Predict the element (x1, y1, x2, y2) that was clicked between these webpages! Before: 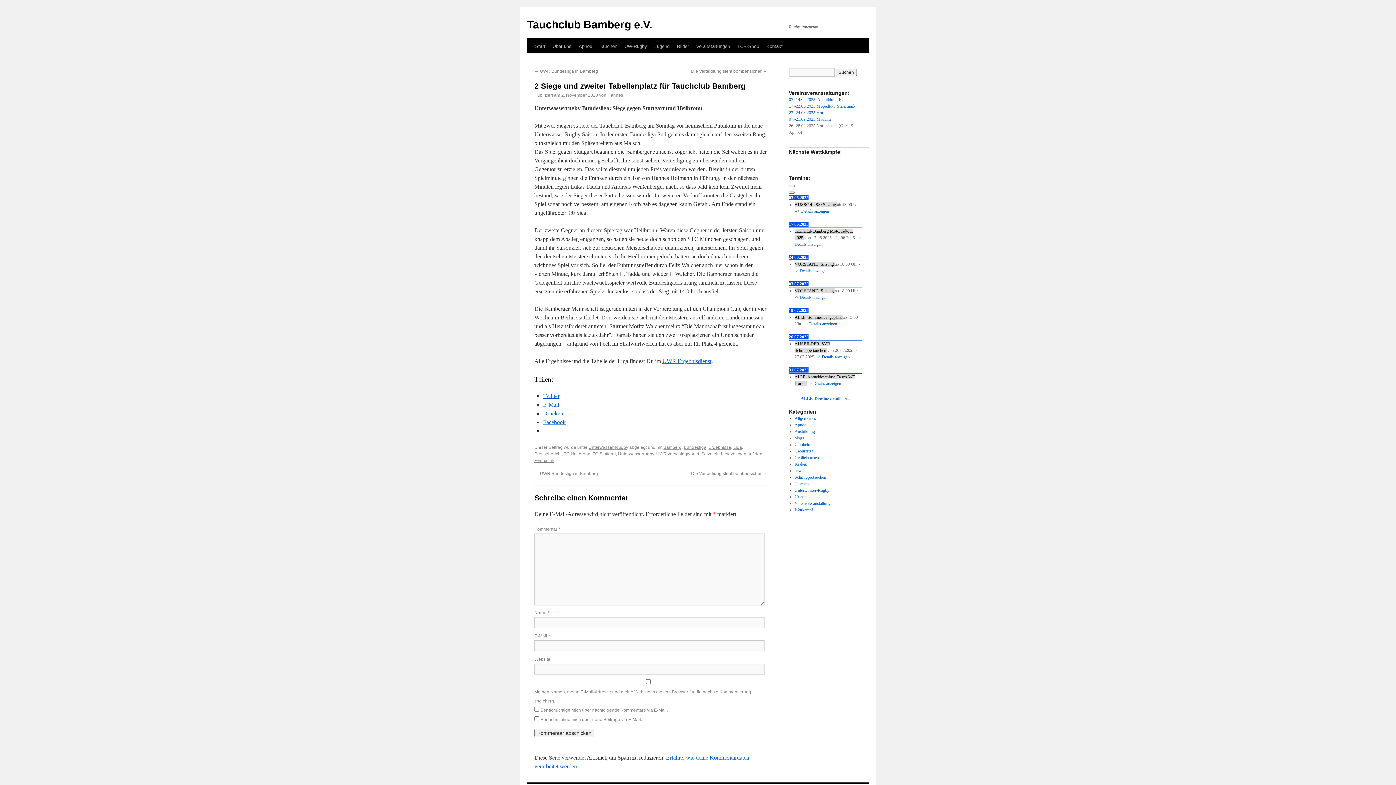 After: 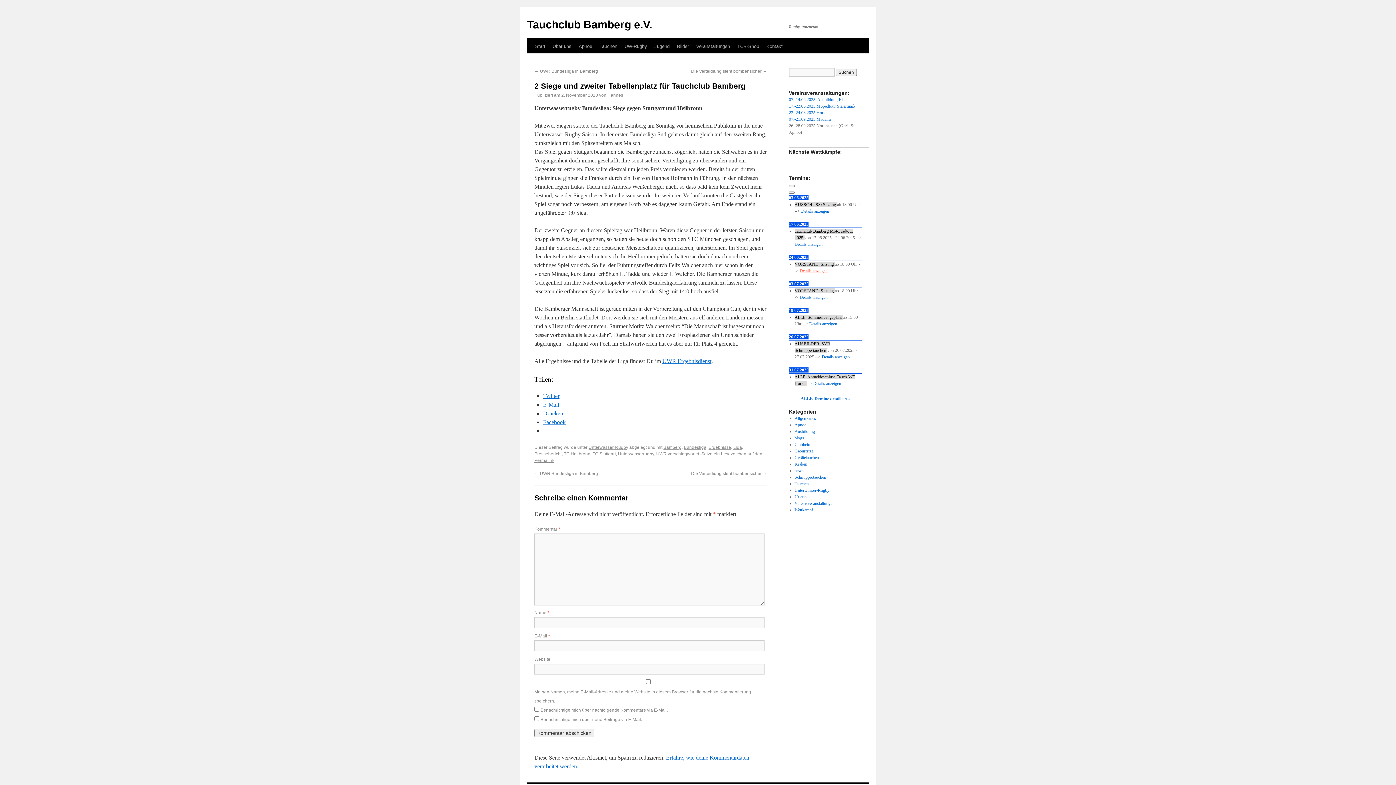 Action: bbox: (799, 268, 827, 273) label: Details anzeigen